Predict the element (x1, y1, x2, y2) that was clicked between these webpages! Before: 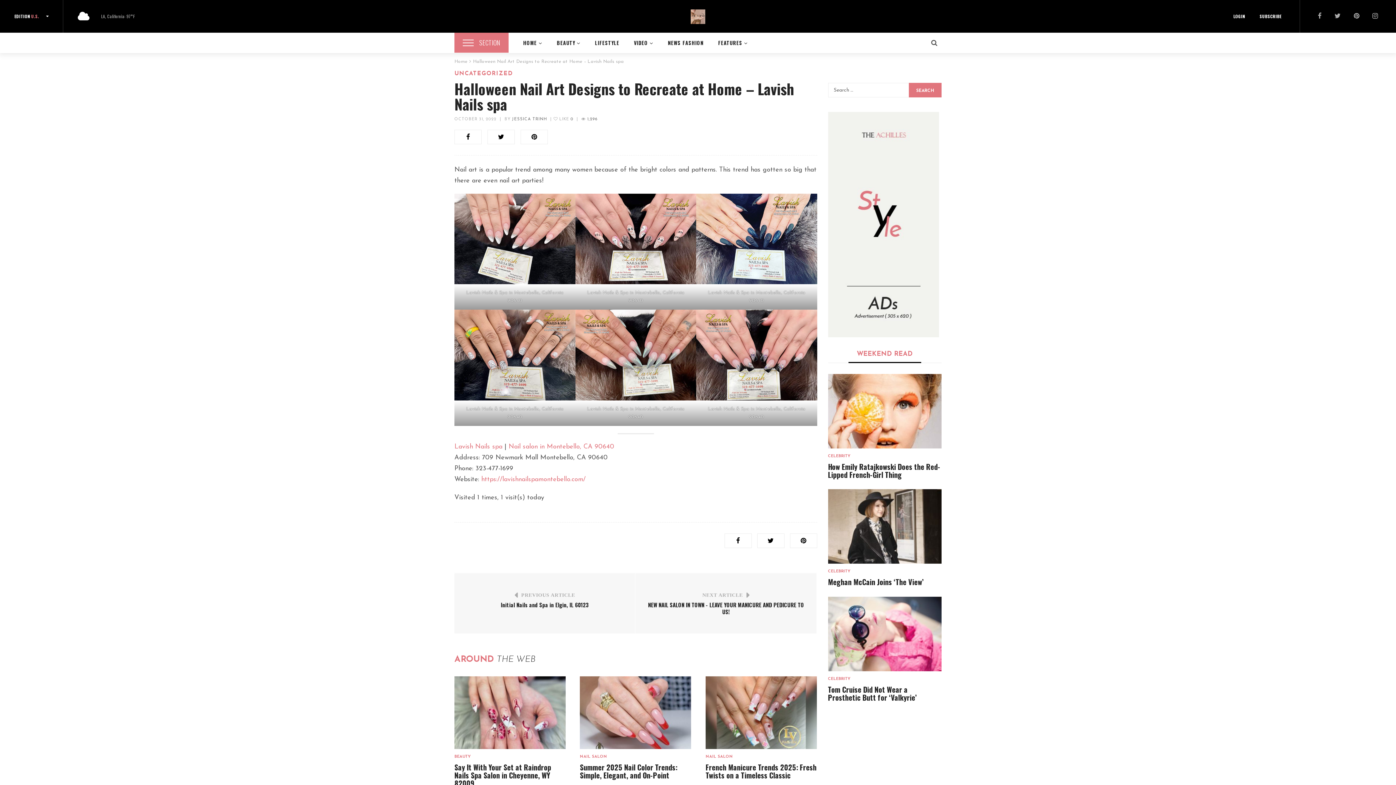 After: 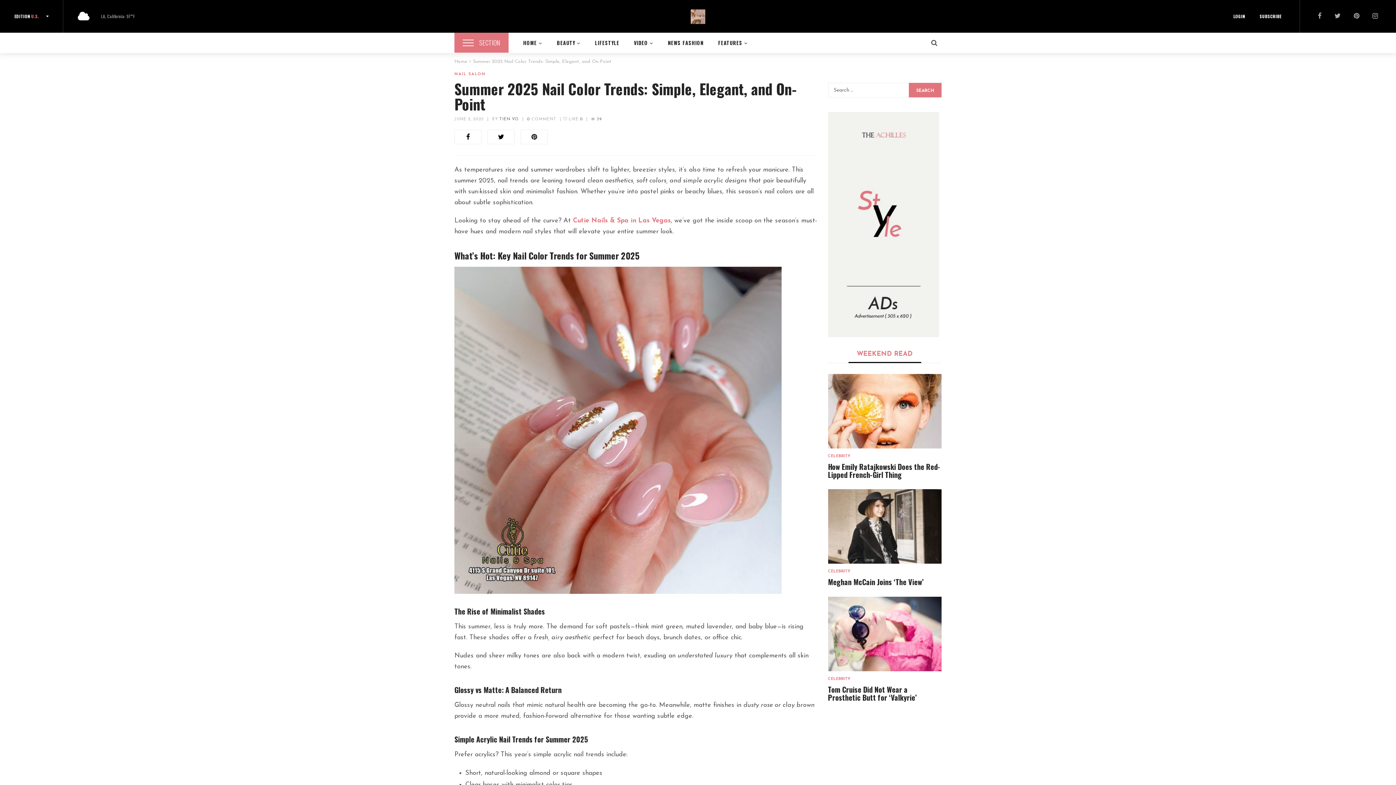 Action: bbox: (580, 676, 691, 749)